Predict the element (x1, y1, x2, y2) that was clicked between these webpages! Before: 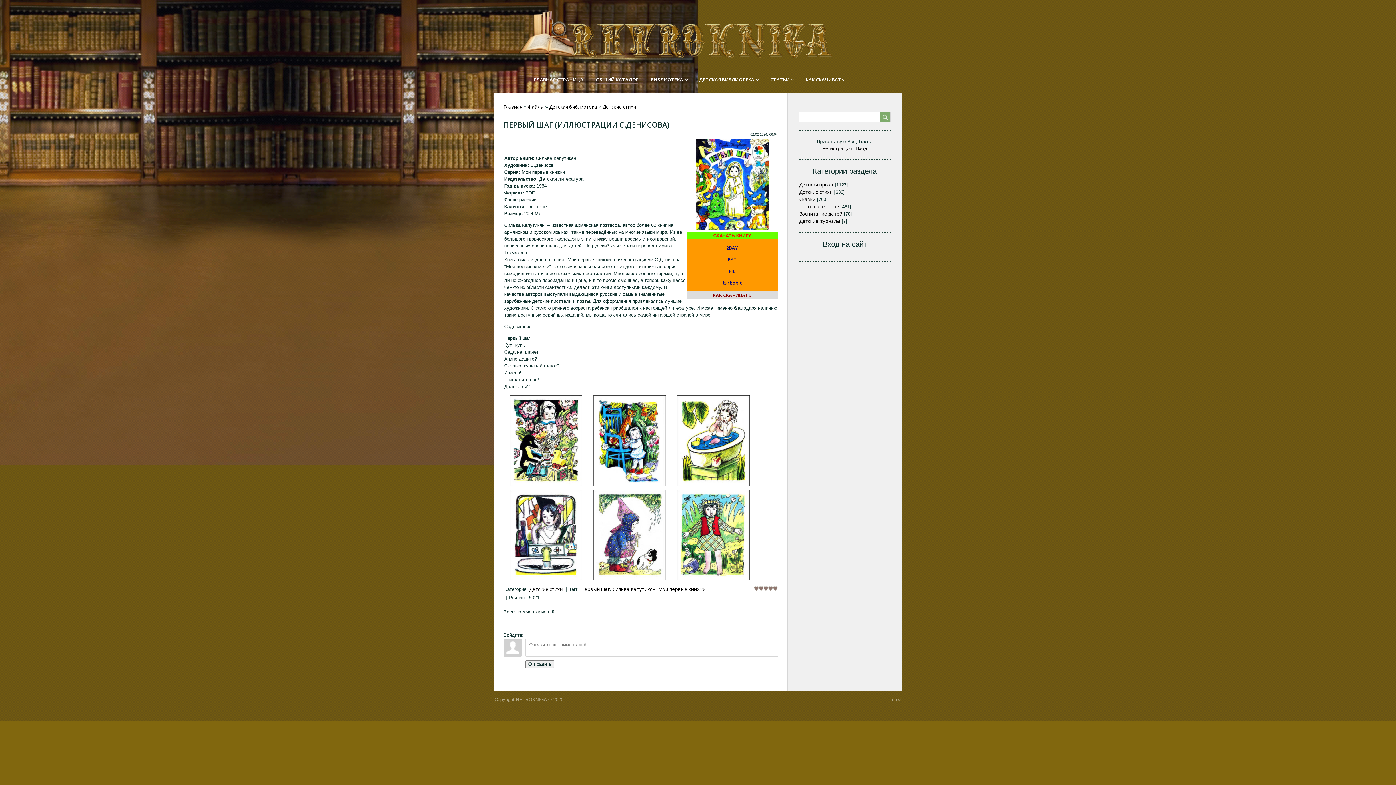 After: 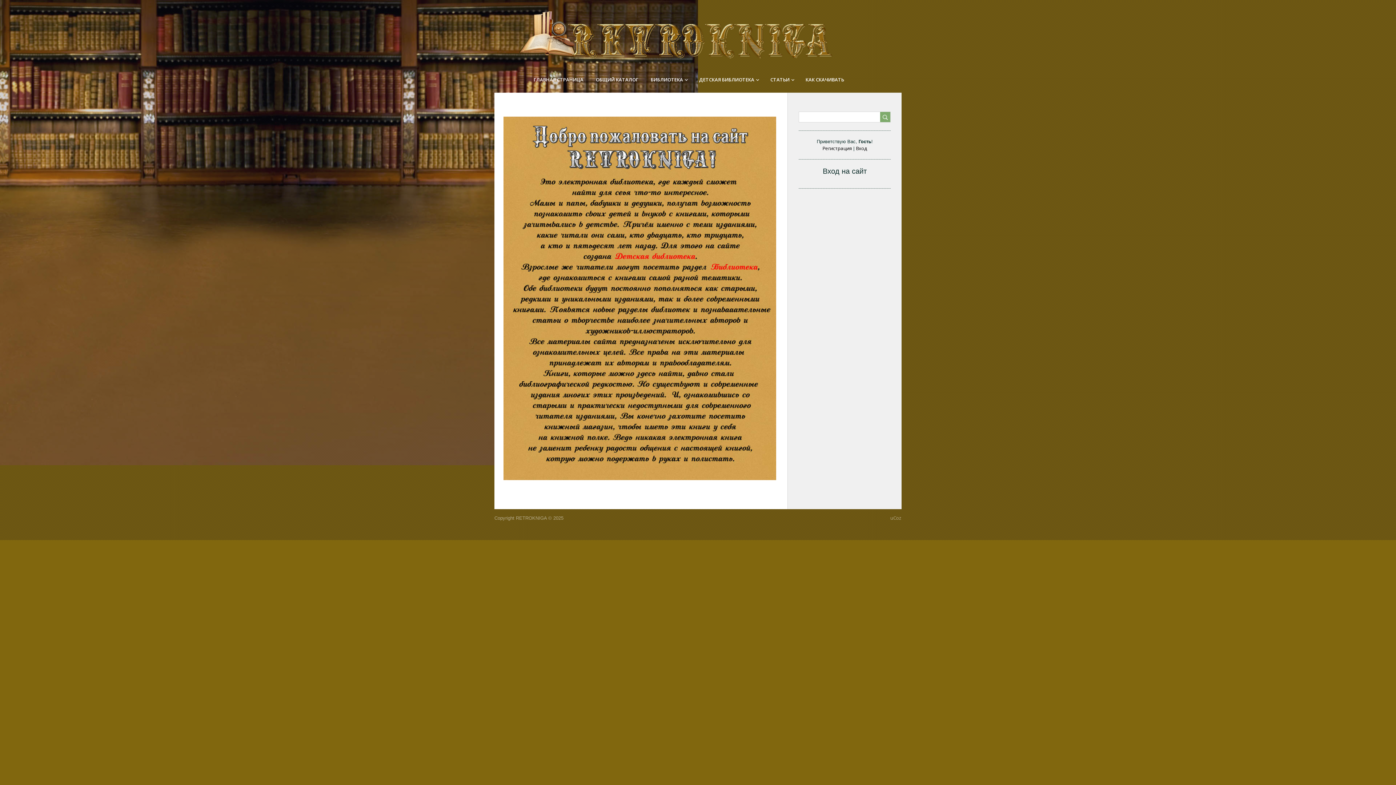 Action: bbox: (516, 10, 880, 58)